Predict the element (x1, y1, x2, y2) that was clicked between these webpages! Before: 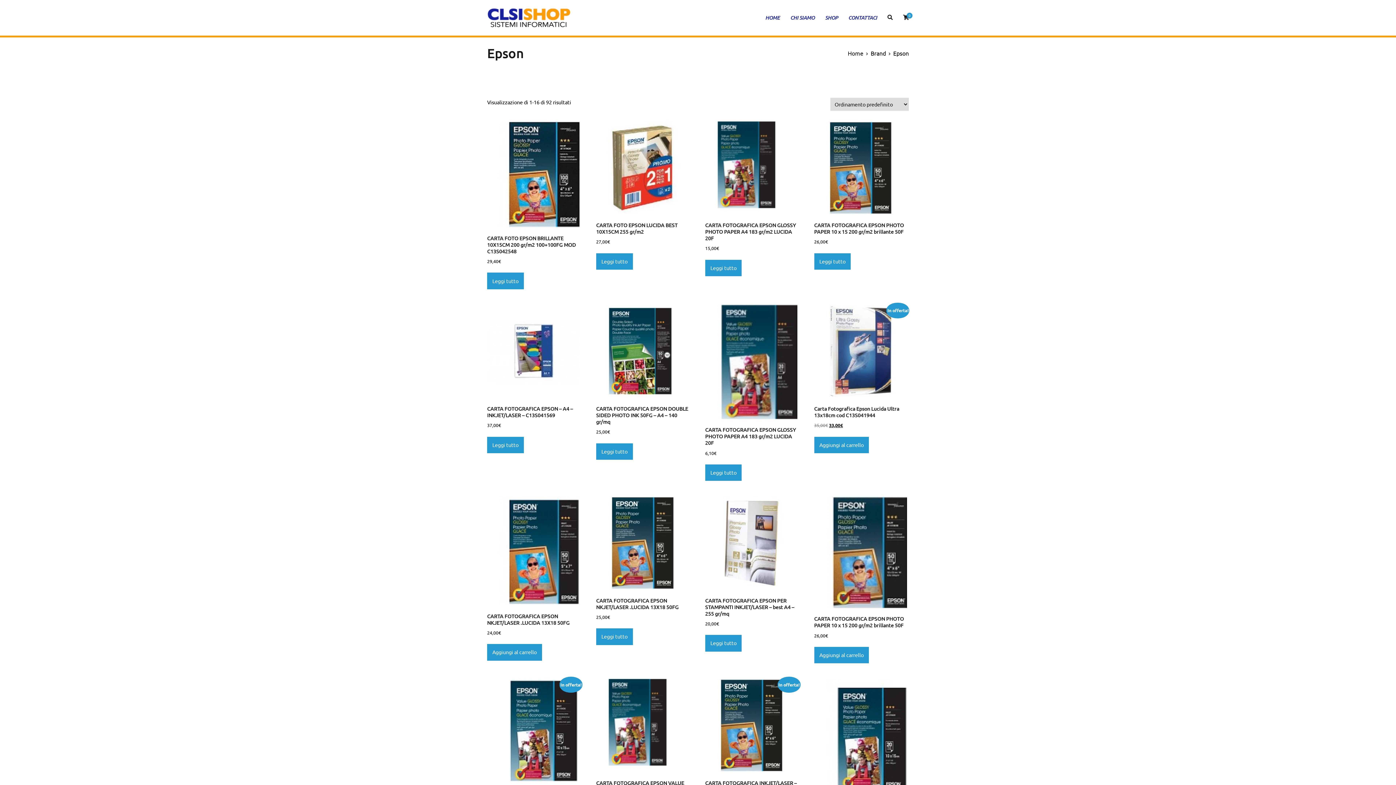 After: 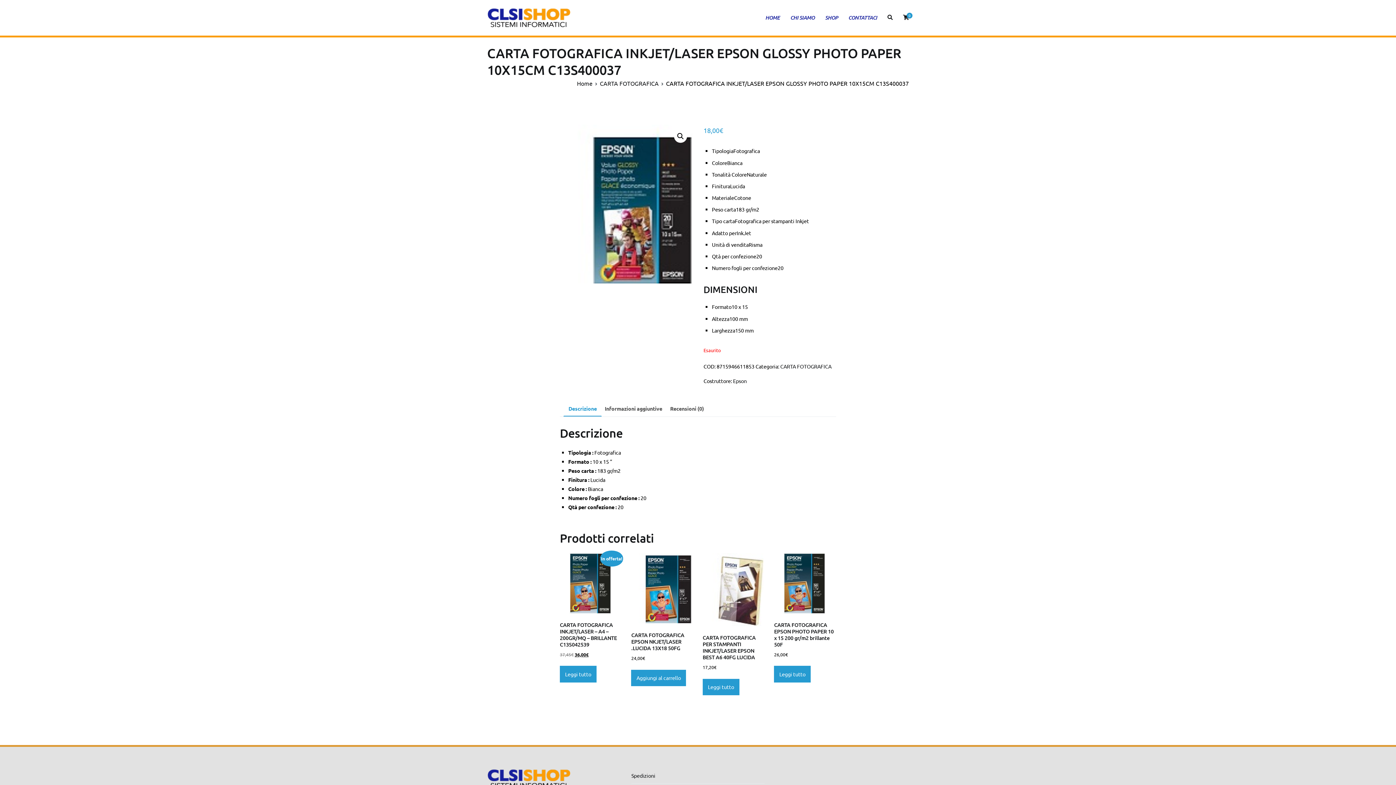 Action: label: CARTA FOTOGRAFICA INKJET/LASER EPSON GLOSSY PHOTO PAPER 10X15CM C13S400037
18,00€ bbox: (814, 679, 907, 829)